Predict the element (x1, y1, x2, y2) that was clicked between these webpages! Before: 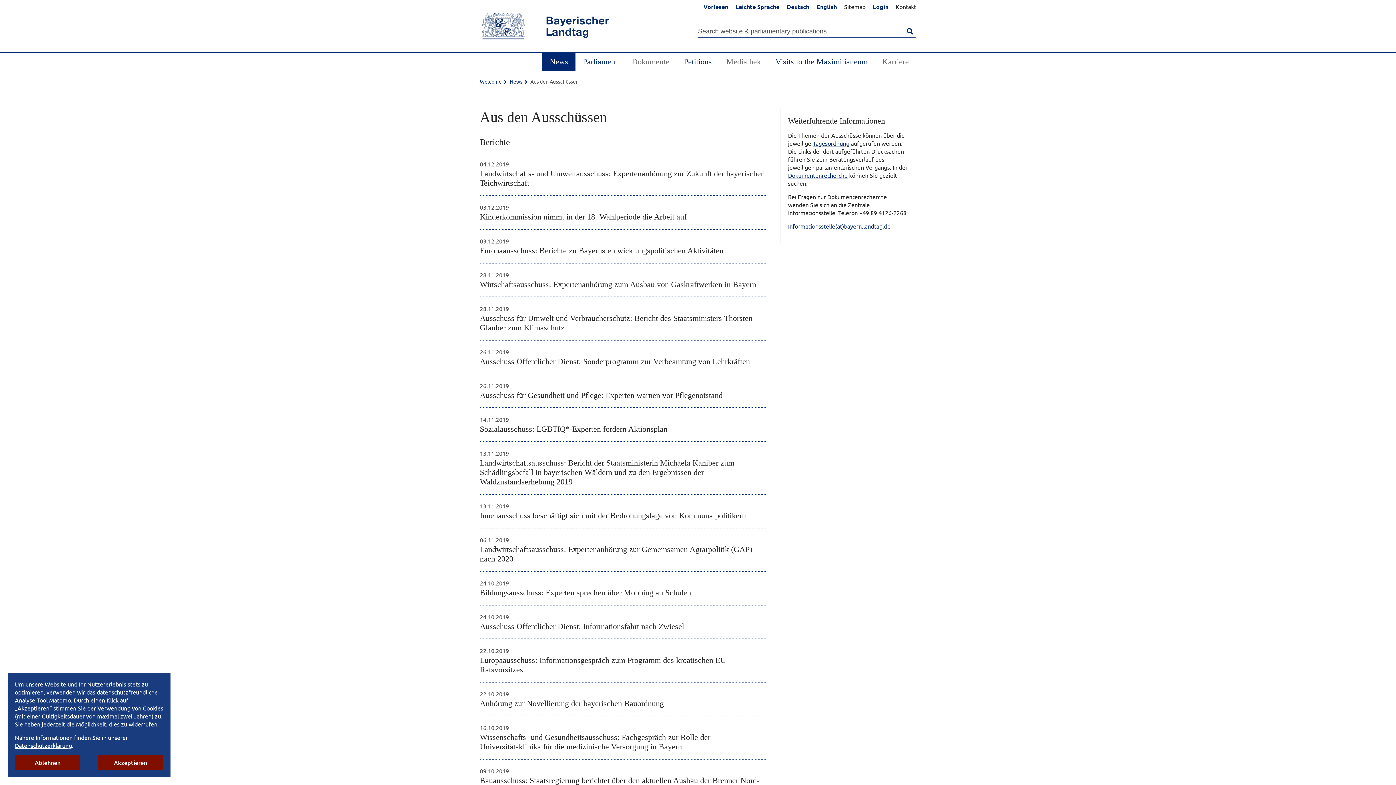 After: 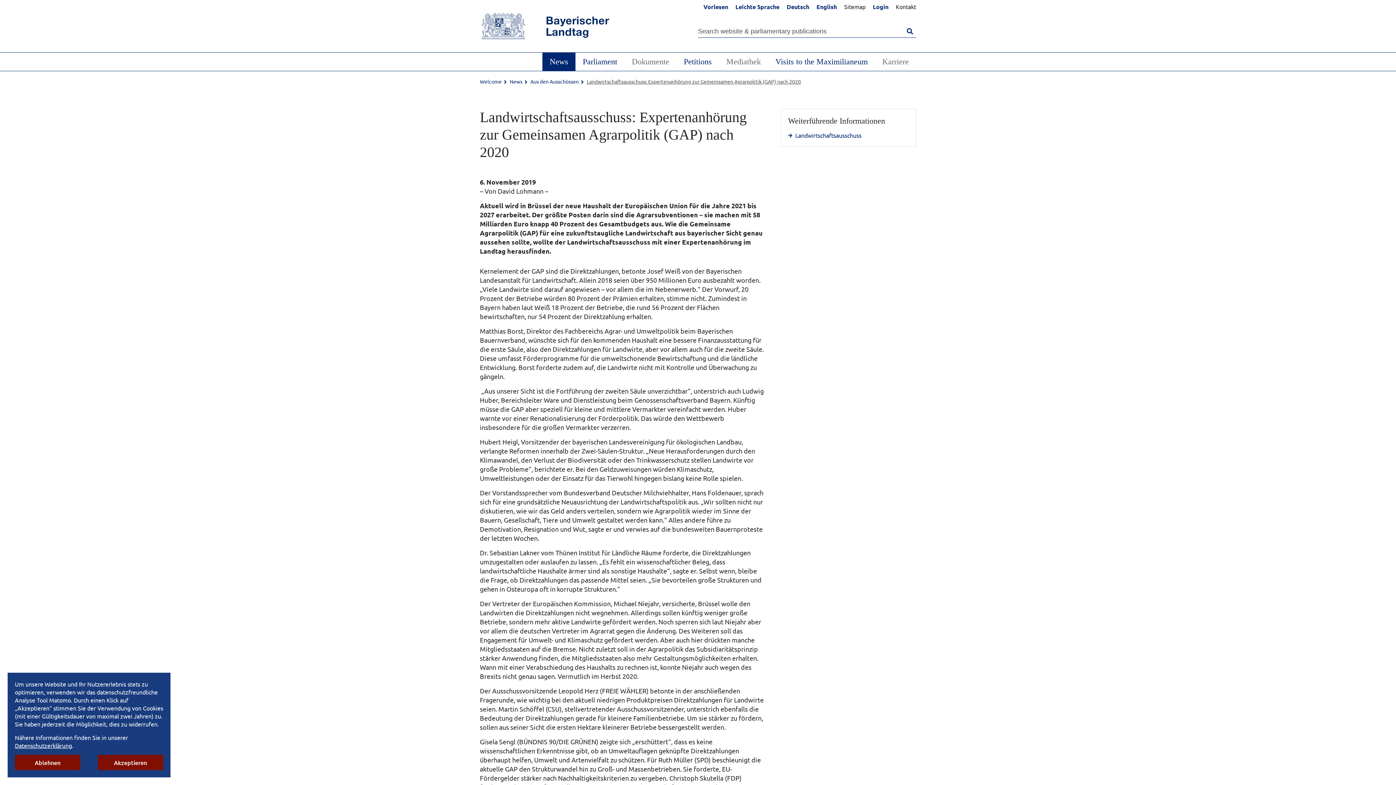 Action: label: 06.11.2019

Landwirtschaftsausschuss: Expertenanhörung zur Gemeinsamen Agrarpolitik (GAP) nach 2020 bbox: (480, 536, 766, 567)